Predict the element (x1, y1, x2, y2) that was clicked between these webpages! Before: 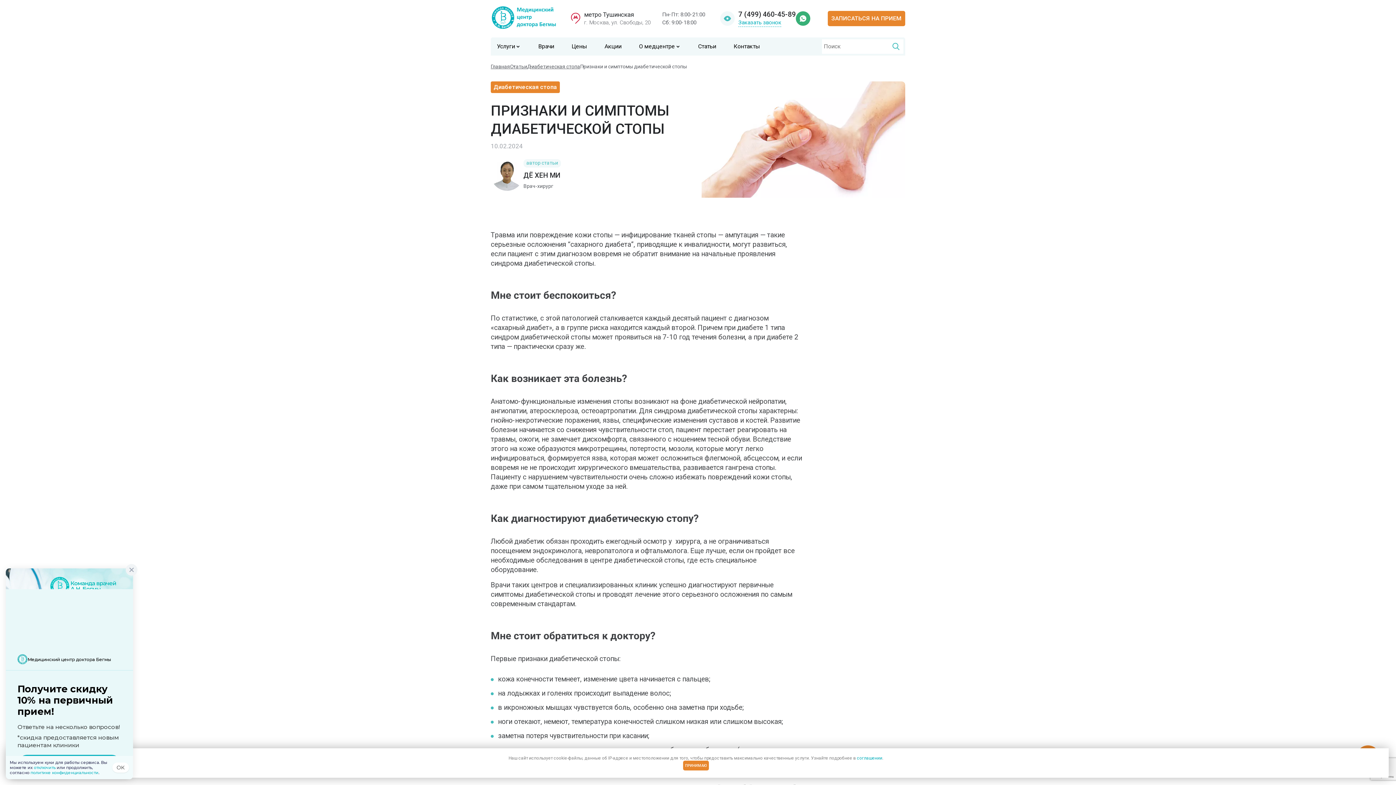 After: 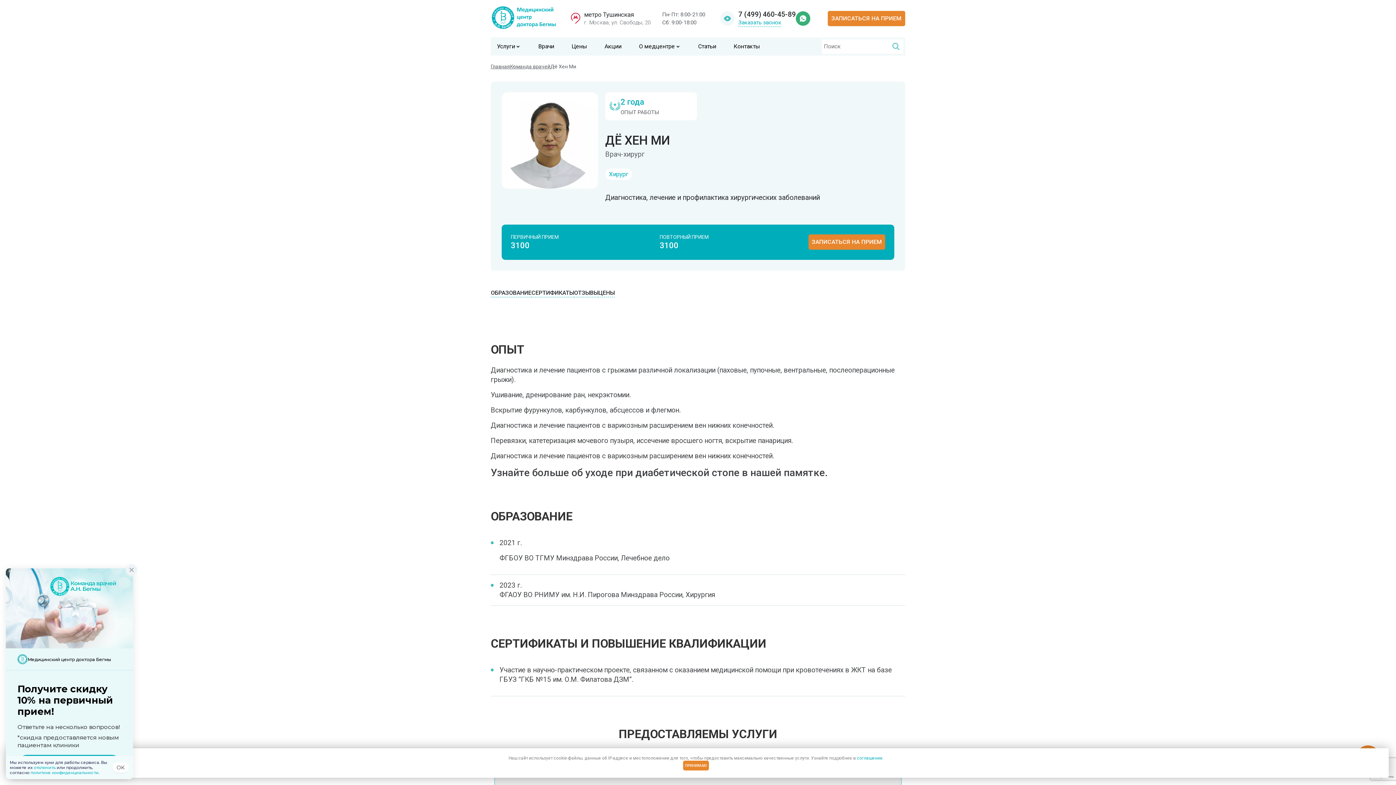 Action: label: автор статьи
ДЁ ХЕН МИ
Врач-хирург bbox: (490, 158, 694, 190)